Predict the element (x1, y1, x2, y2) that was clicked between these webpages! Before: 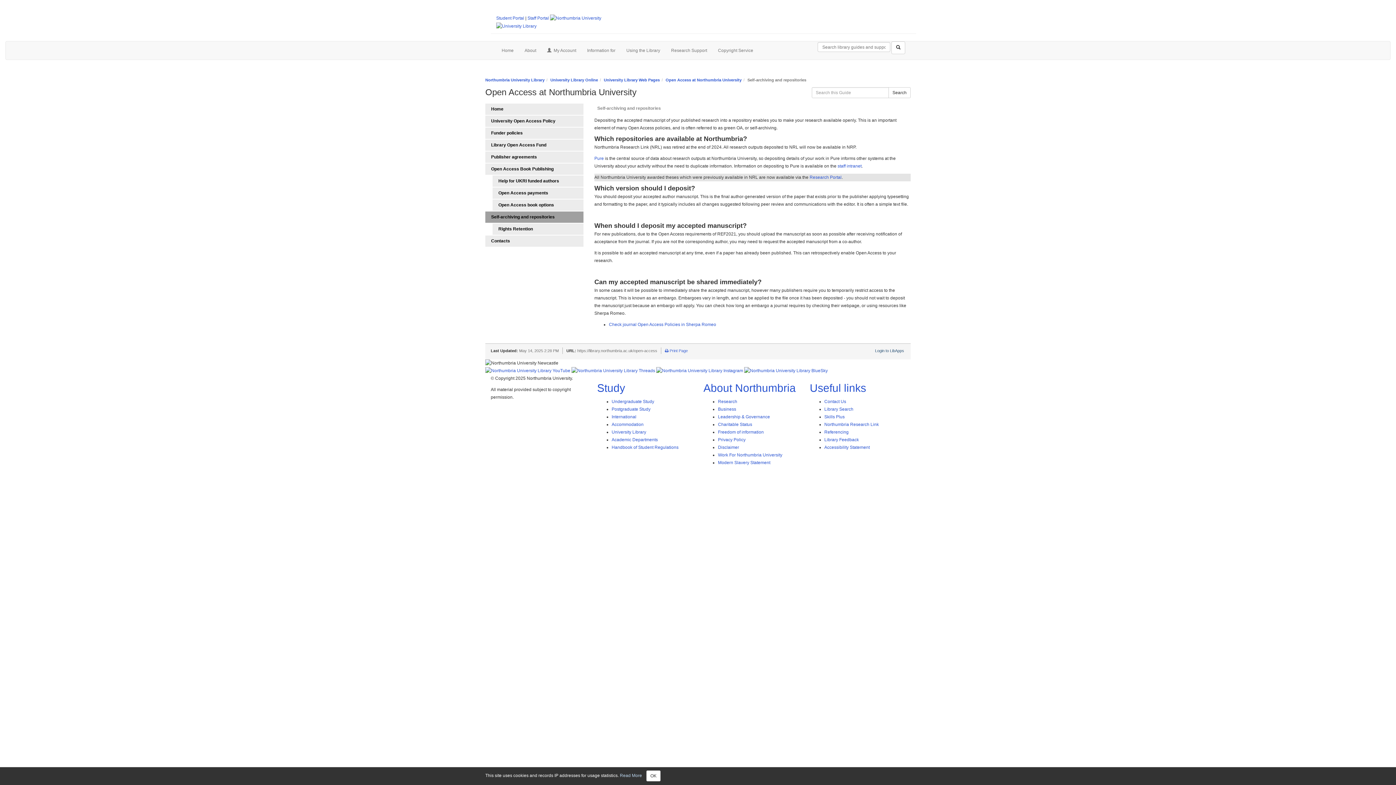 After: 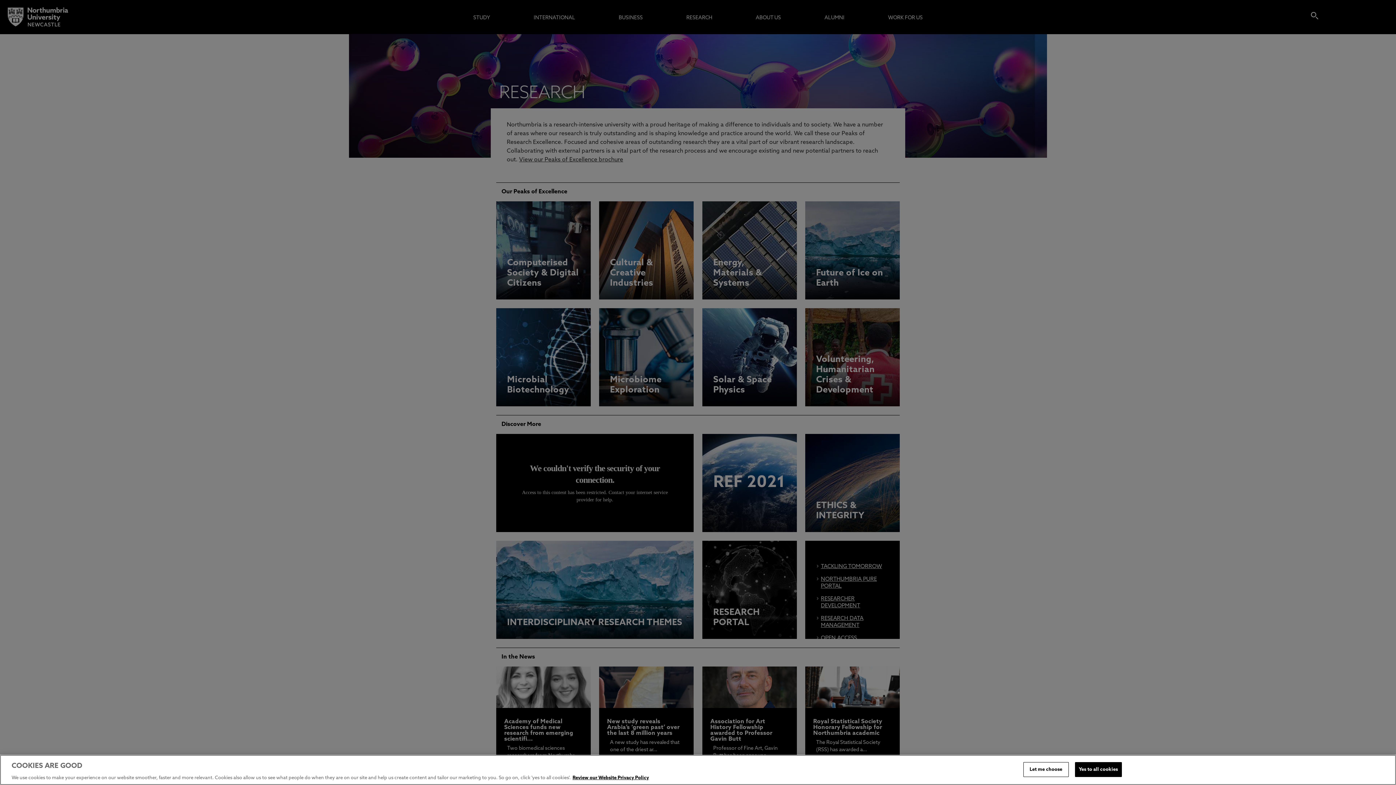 Action: bbox: (718, 399, 737, 404) label: Research